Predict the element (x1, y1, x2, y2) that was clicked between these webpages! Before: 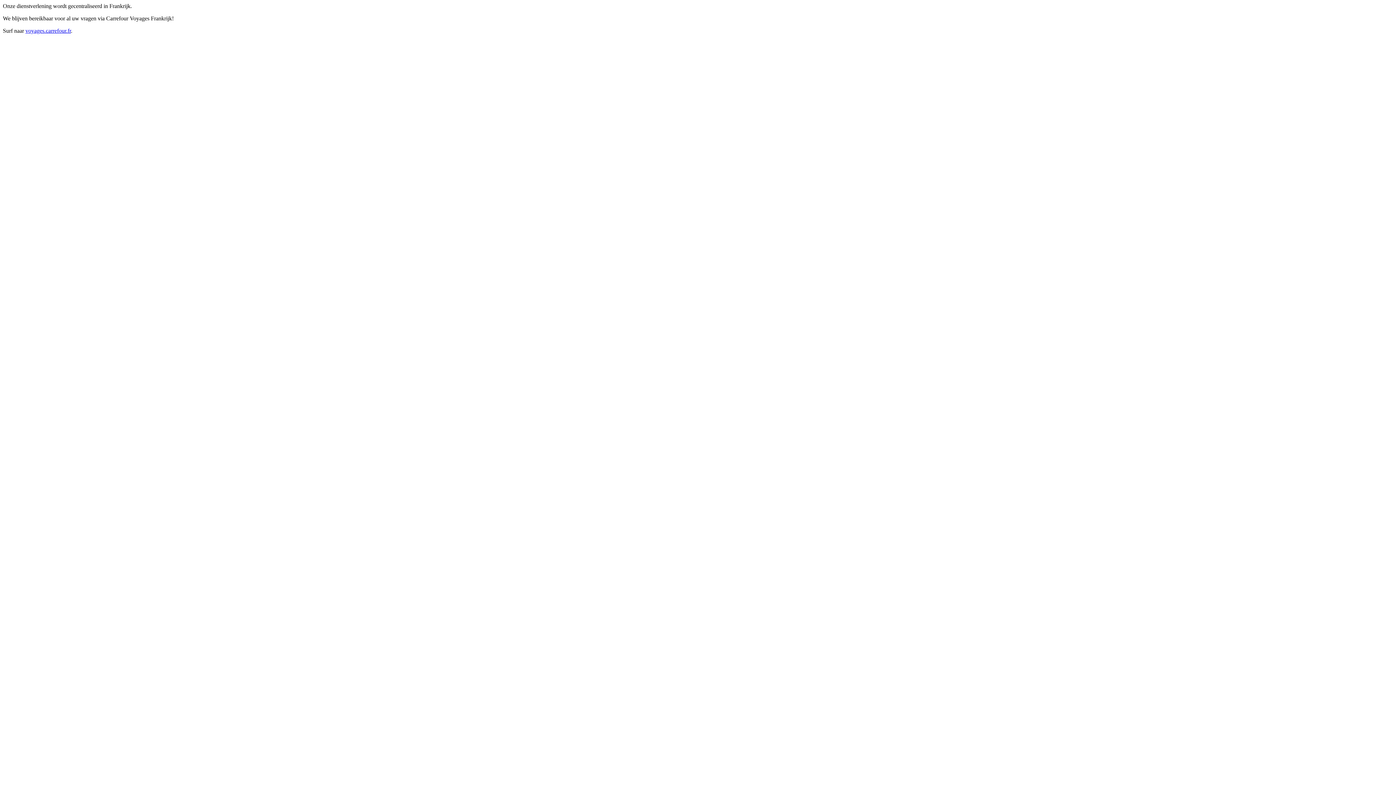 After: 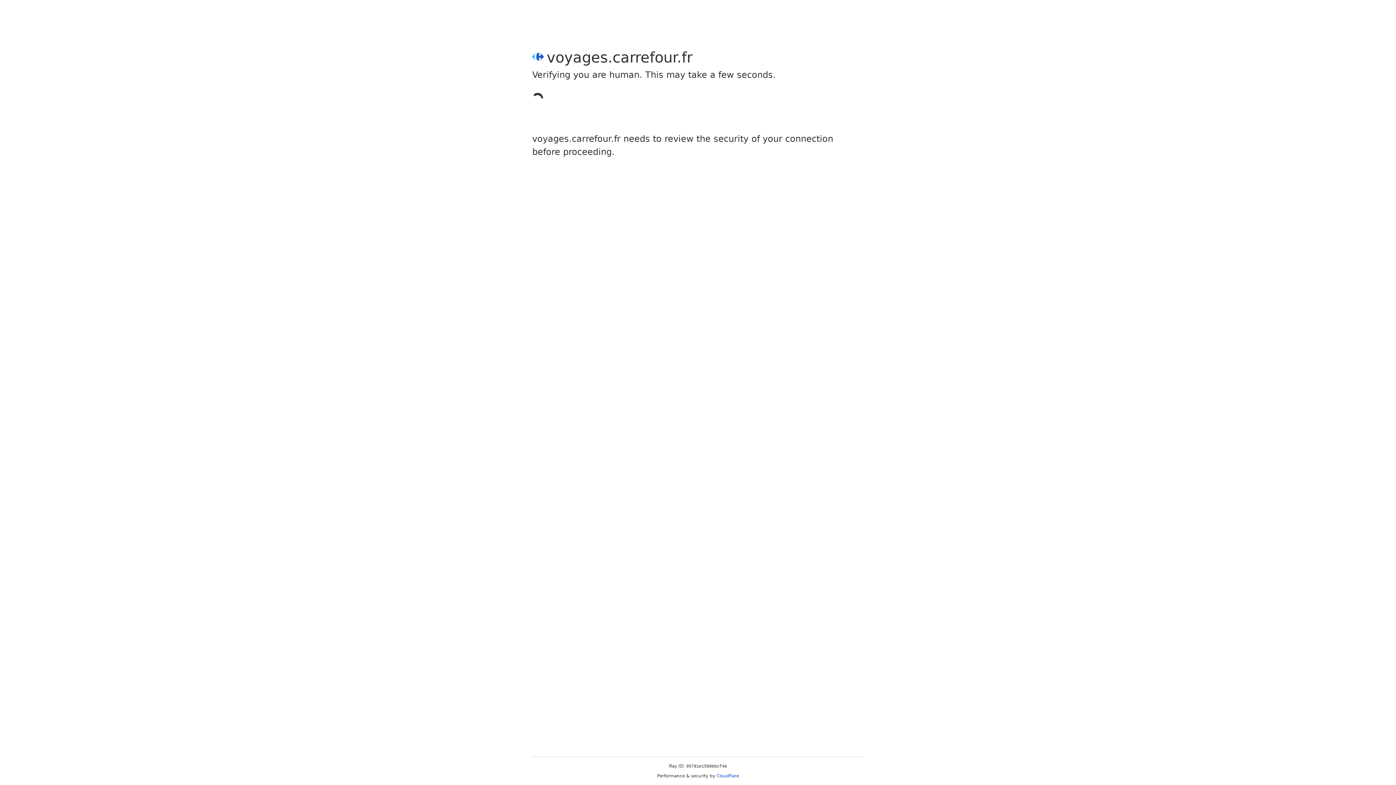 Action: bbox: (25, 27, 70, 33) label: voyages.carrefour.fr